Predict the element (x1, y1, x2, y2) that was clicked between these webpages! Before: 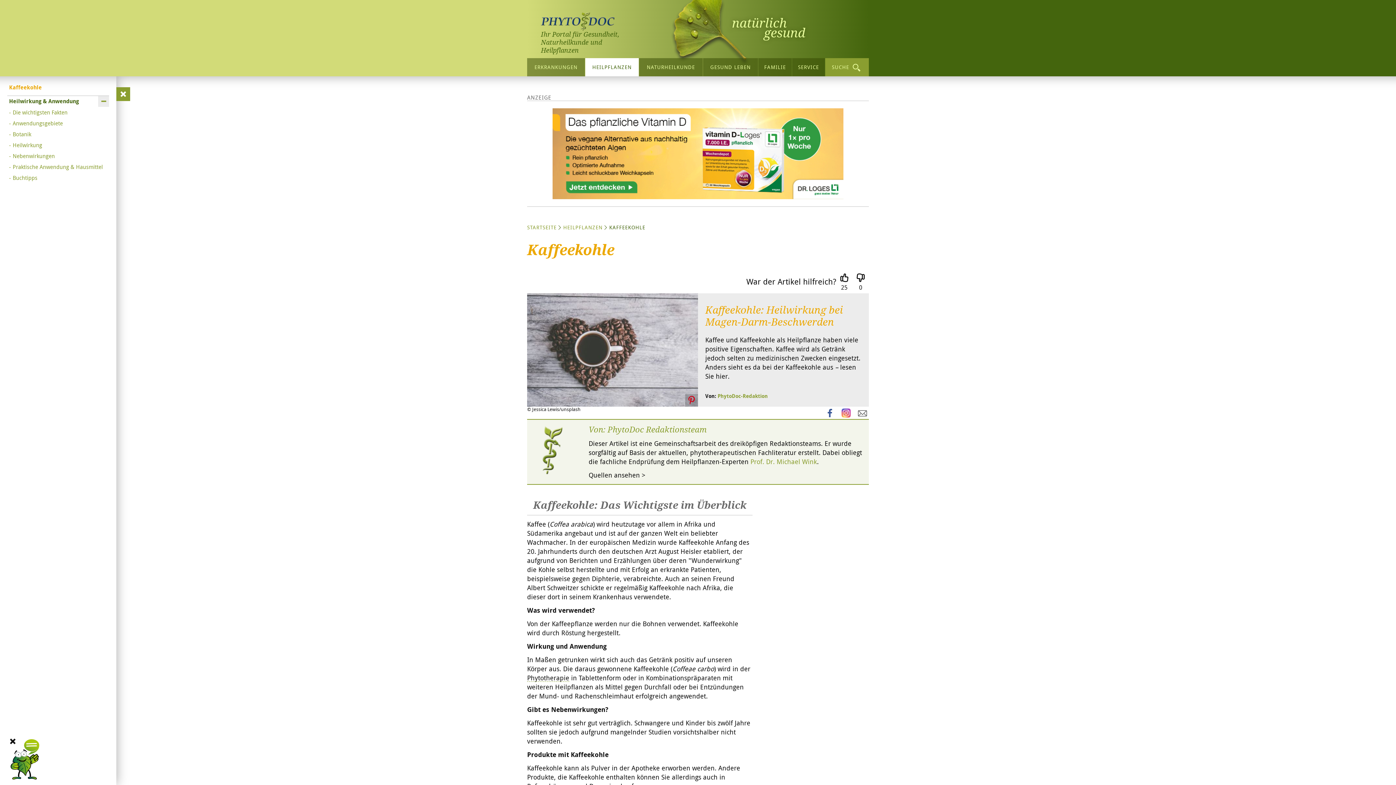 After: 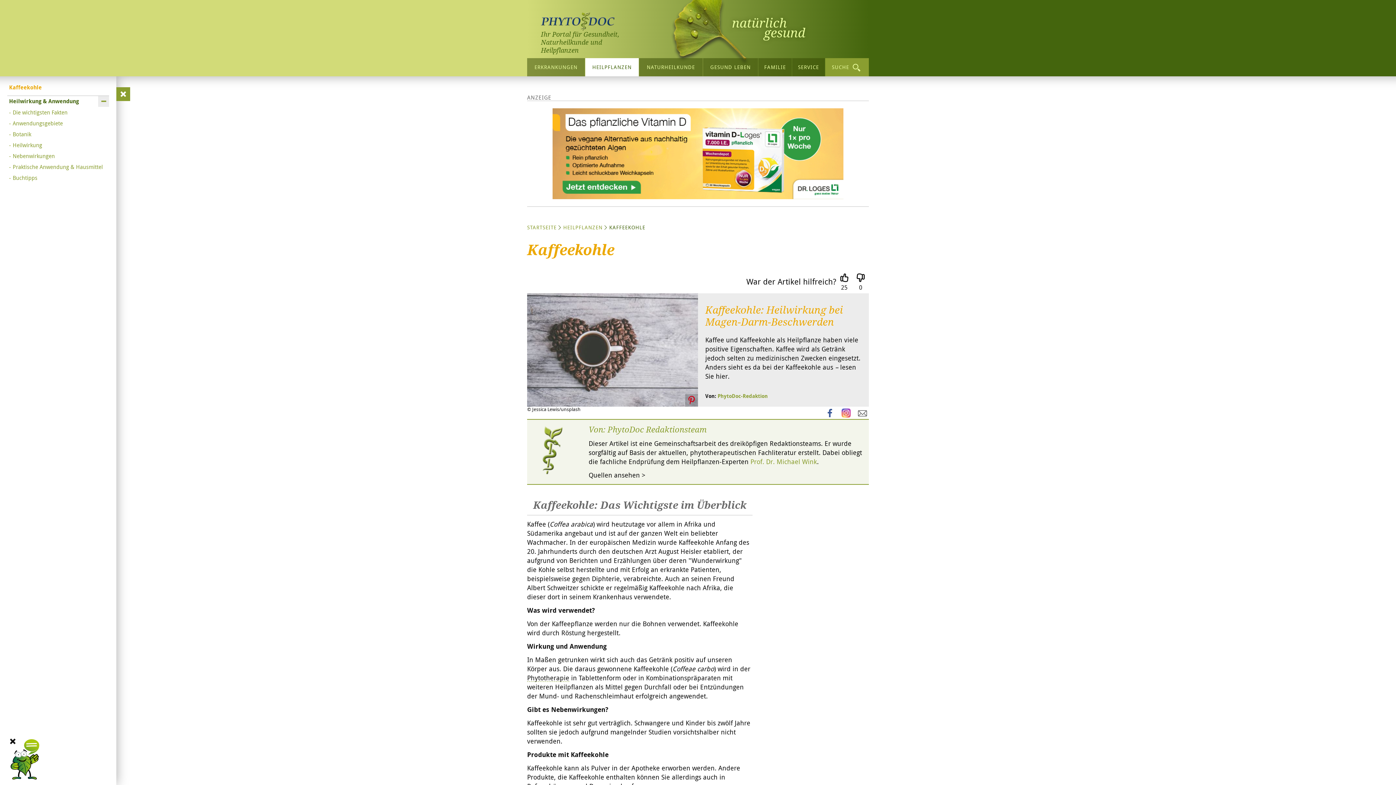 Action: bbox: (856, 406, 869, 419)